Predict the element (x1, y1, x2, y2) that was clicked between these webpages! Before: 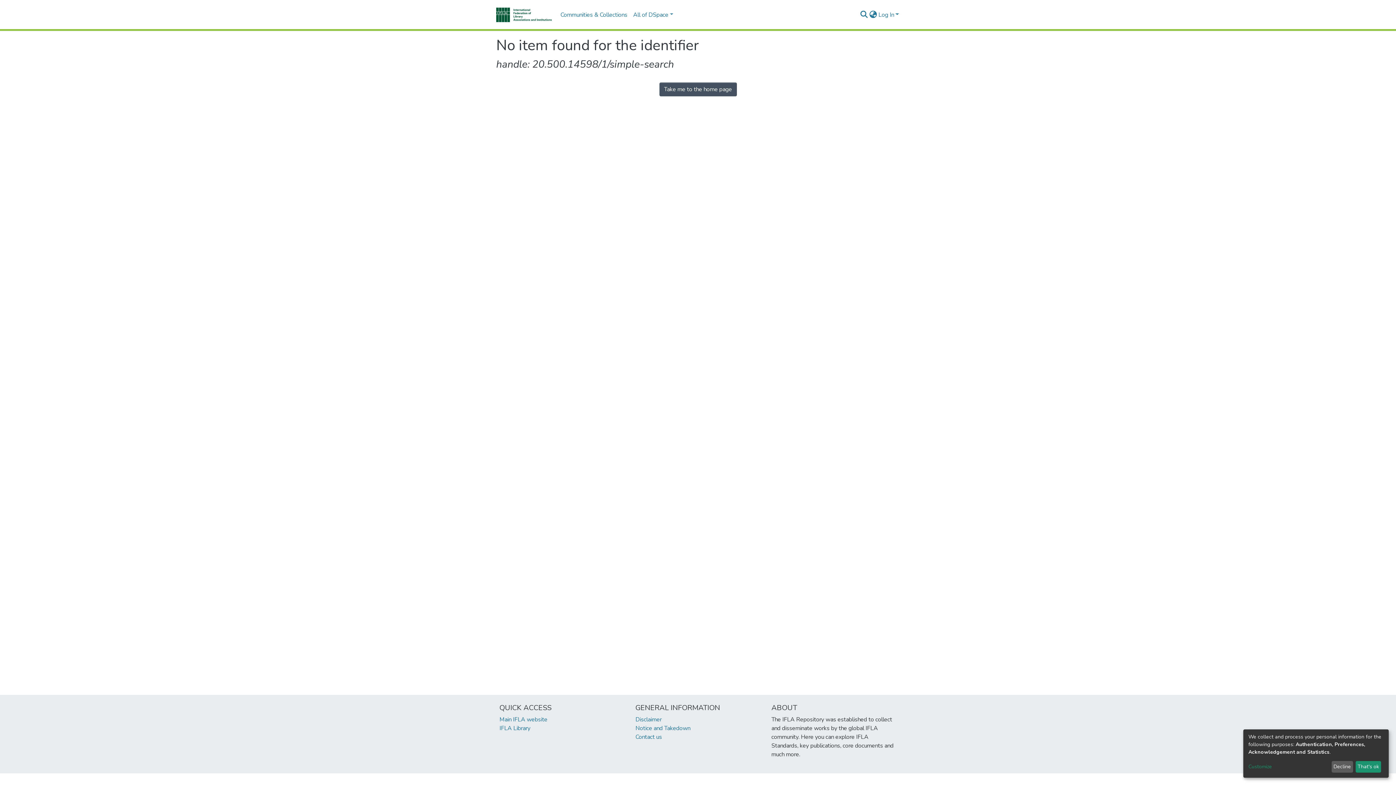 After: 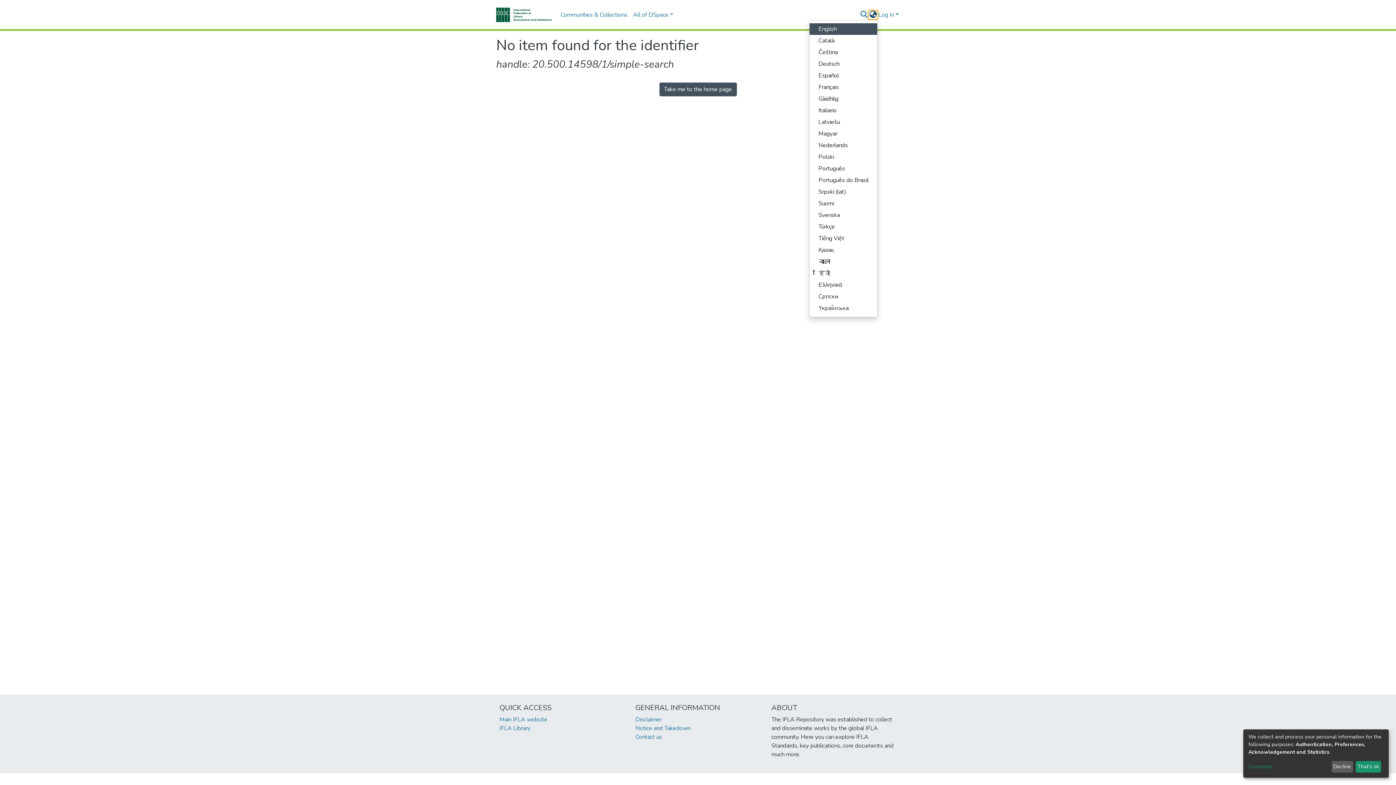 Action: bbox: (868, 10, 877, 19) label: Language switch